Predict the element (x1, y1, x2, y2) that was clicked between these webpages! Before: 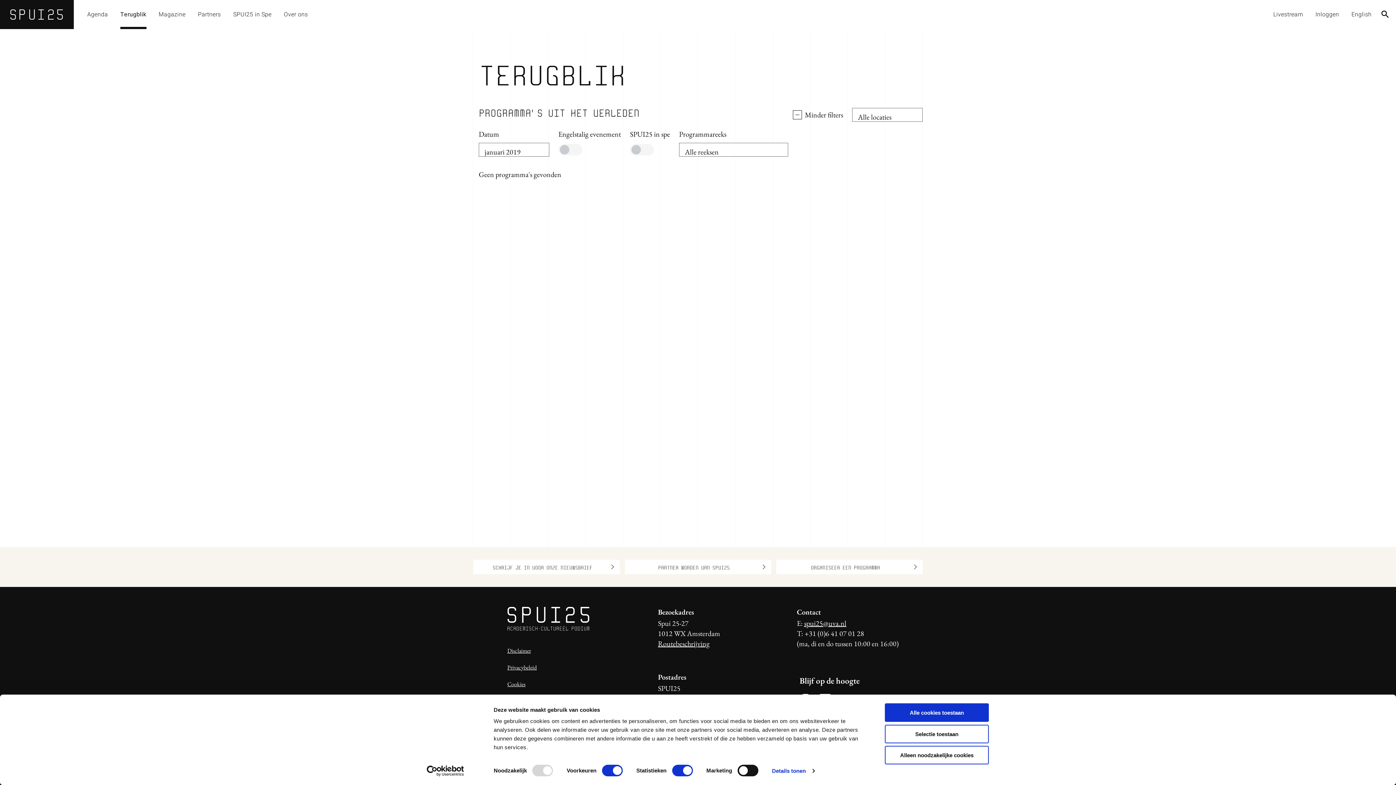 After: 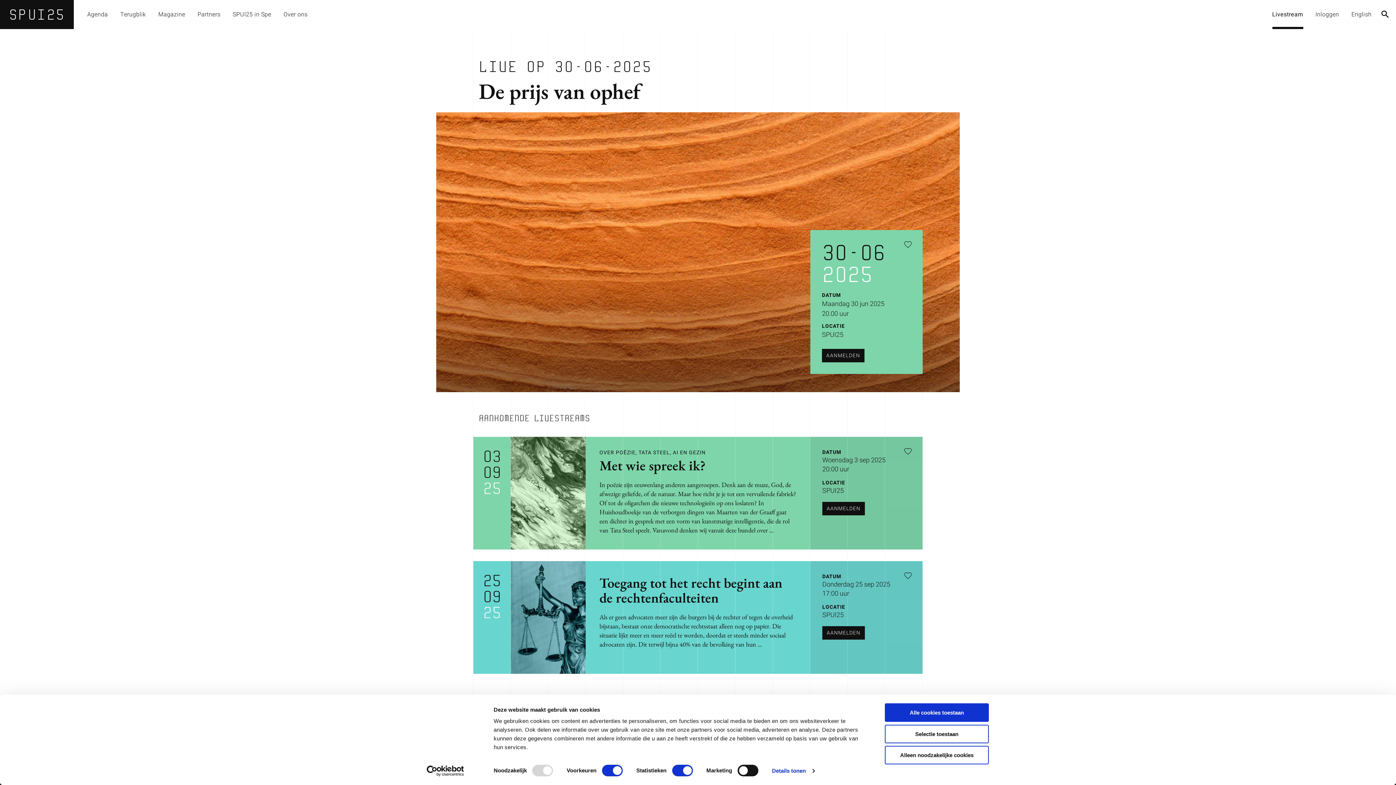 Action: bbox: (1267, 0, 1309, 29) label: Livestream